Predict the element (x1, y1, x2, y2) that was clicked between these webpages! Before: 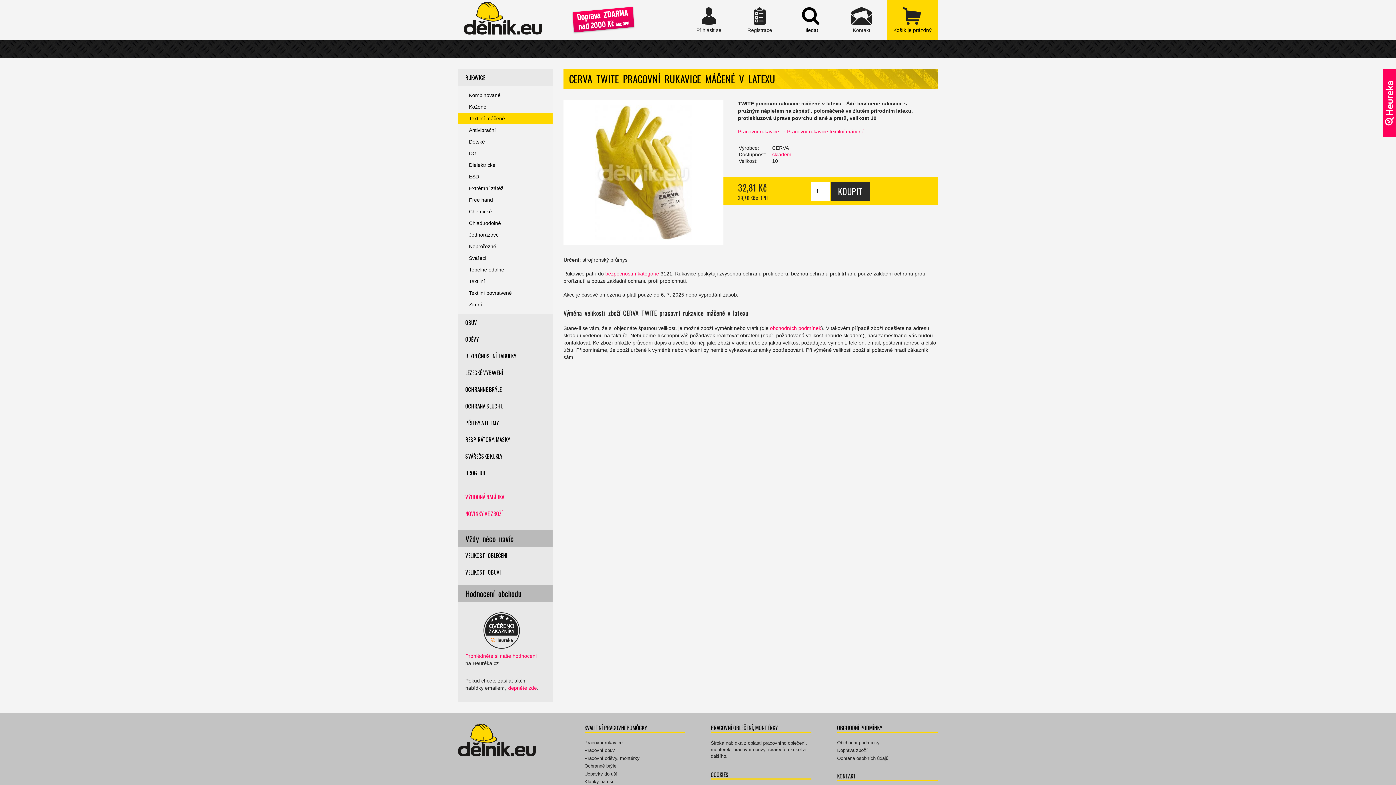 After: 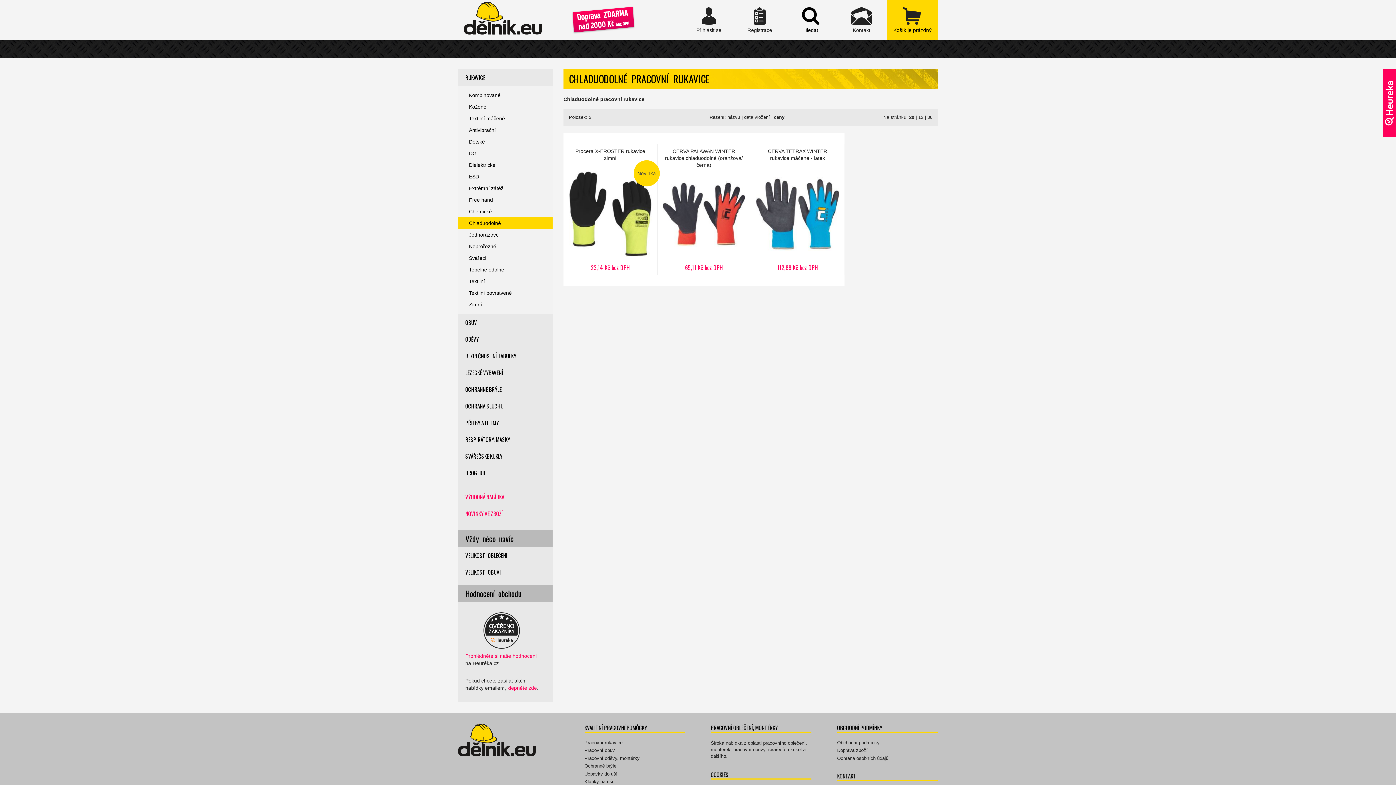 Action: bbox: (458, 217, 552, 229) label: Chladuodolné